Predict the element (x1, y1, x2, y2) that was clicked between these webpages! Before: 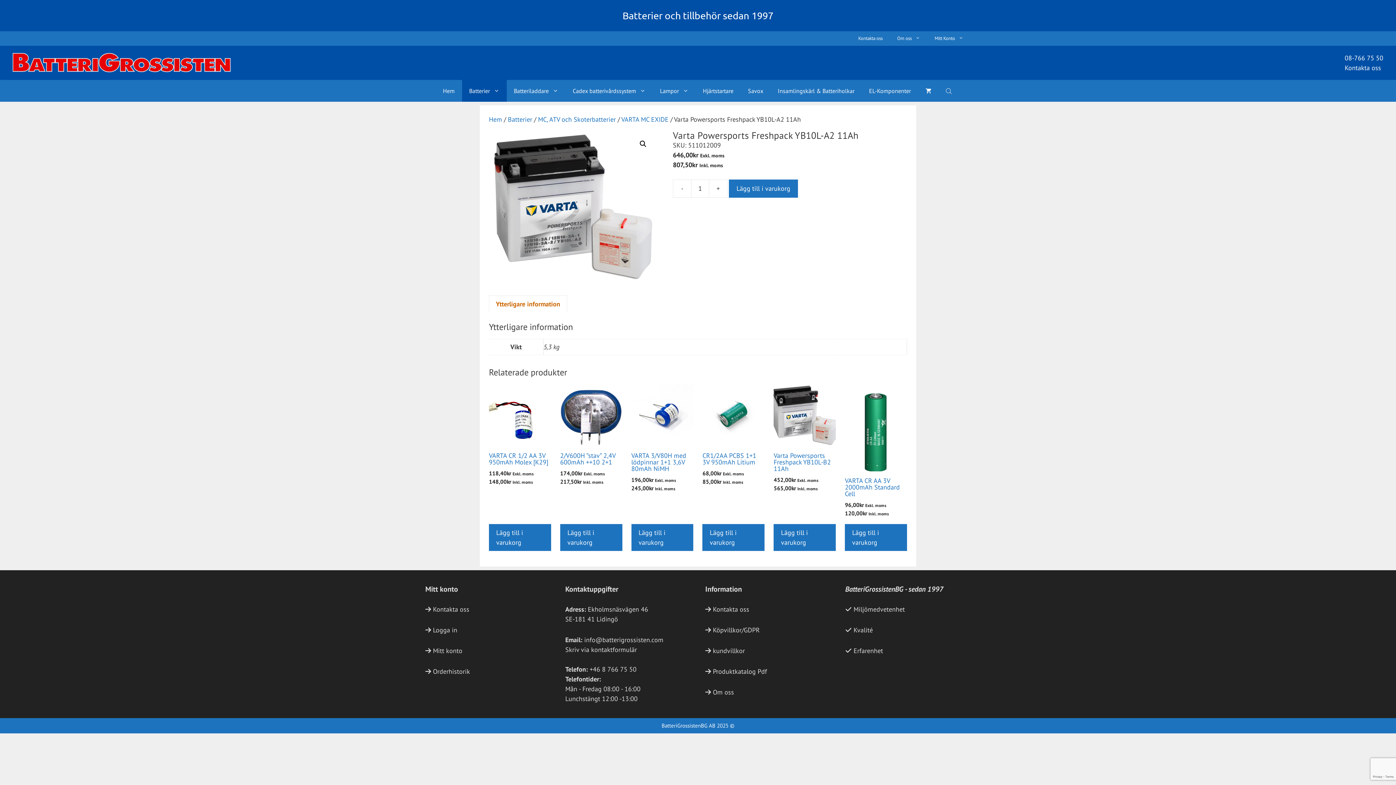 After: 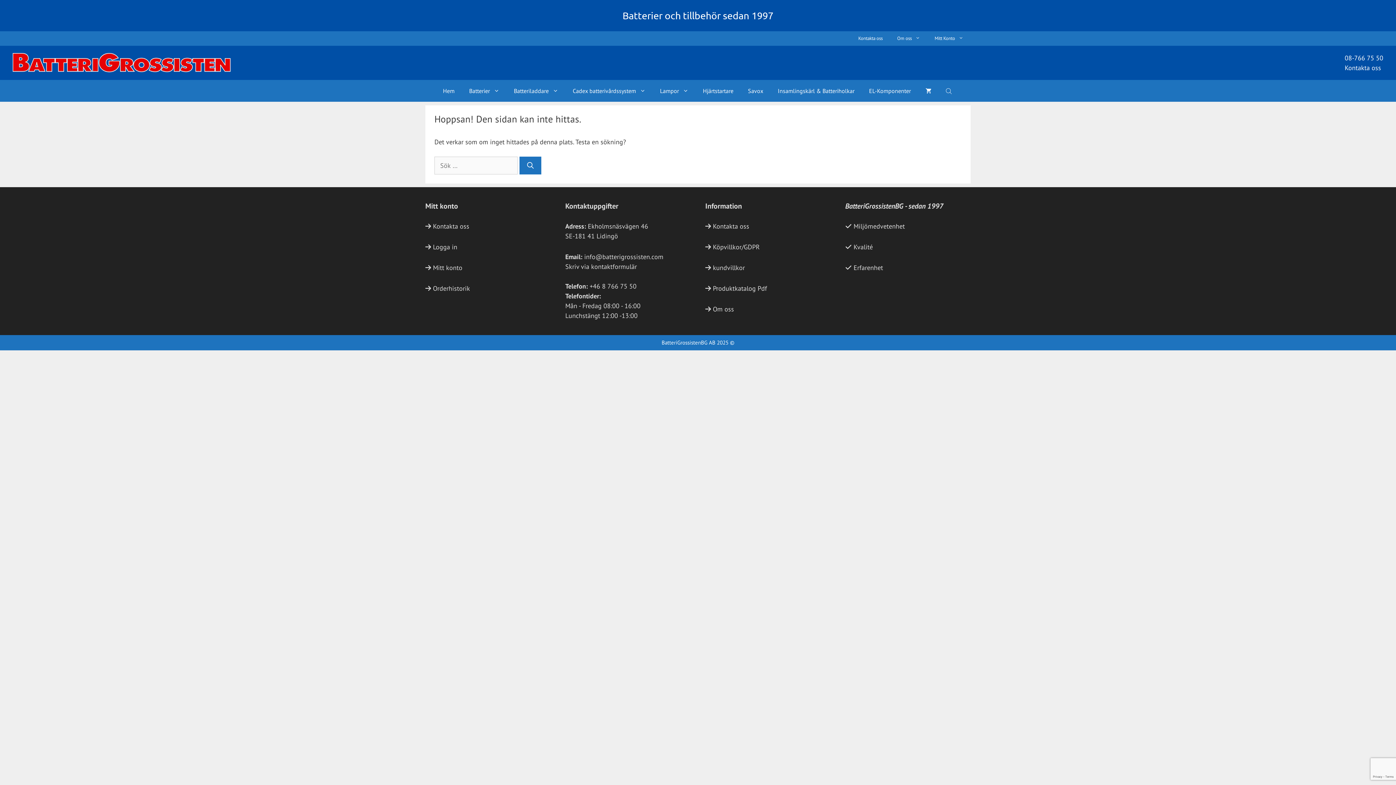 Action: label: Orderhistorik bbox: (433, 667, 470, 675)